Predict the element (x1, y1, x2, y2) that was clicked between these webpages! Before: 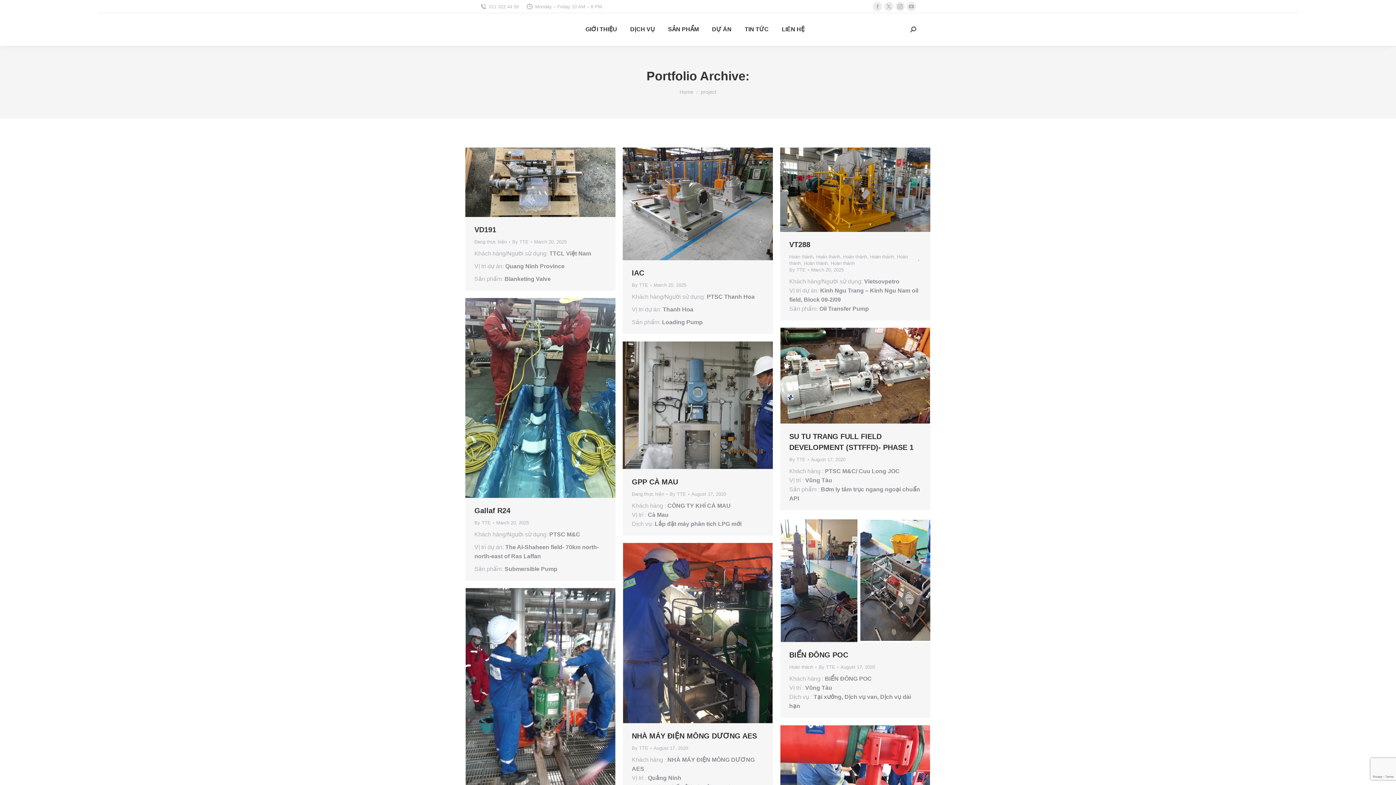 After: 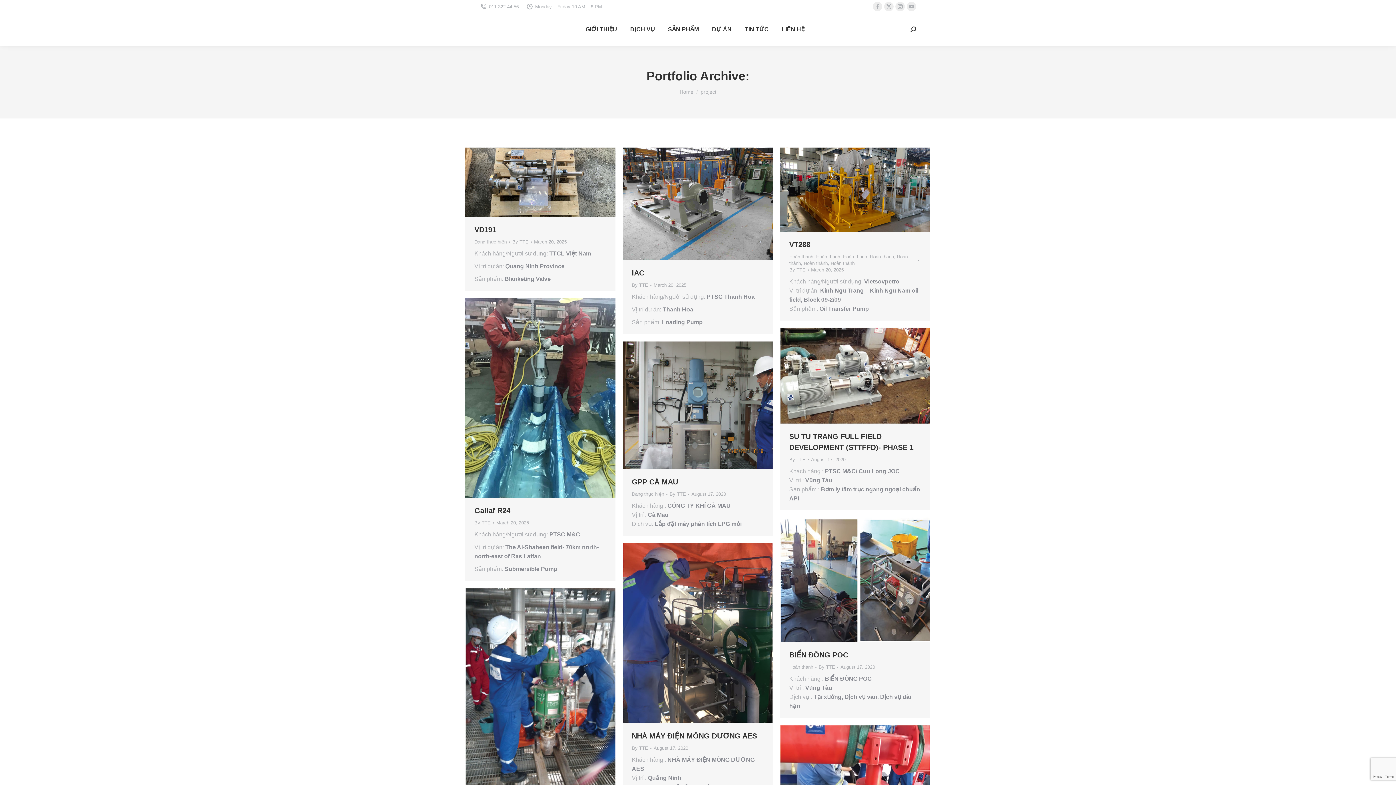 Action: bbox: (534, 239, 566, 245) label: March 20, 2025